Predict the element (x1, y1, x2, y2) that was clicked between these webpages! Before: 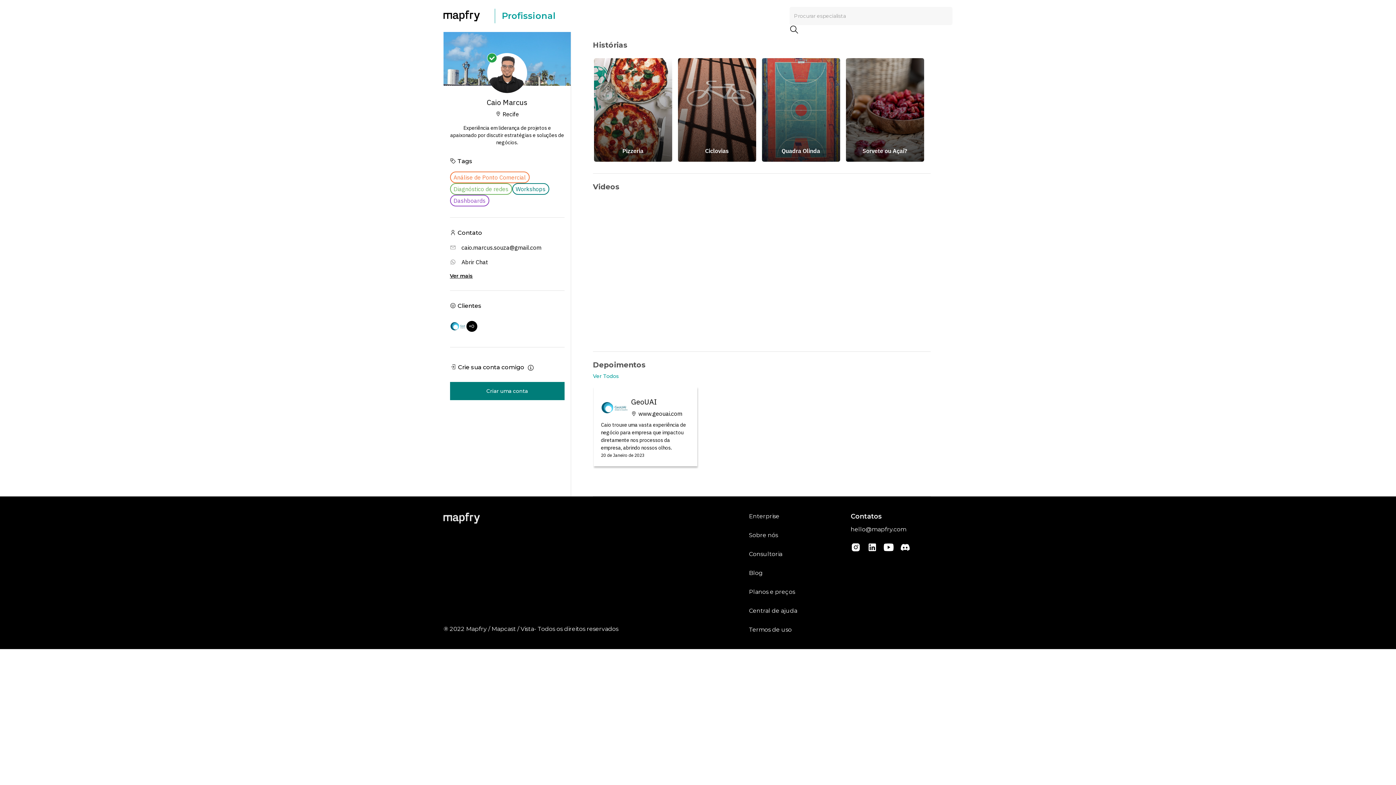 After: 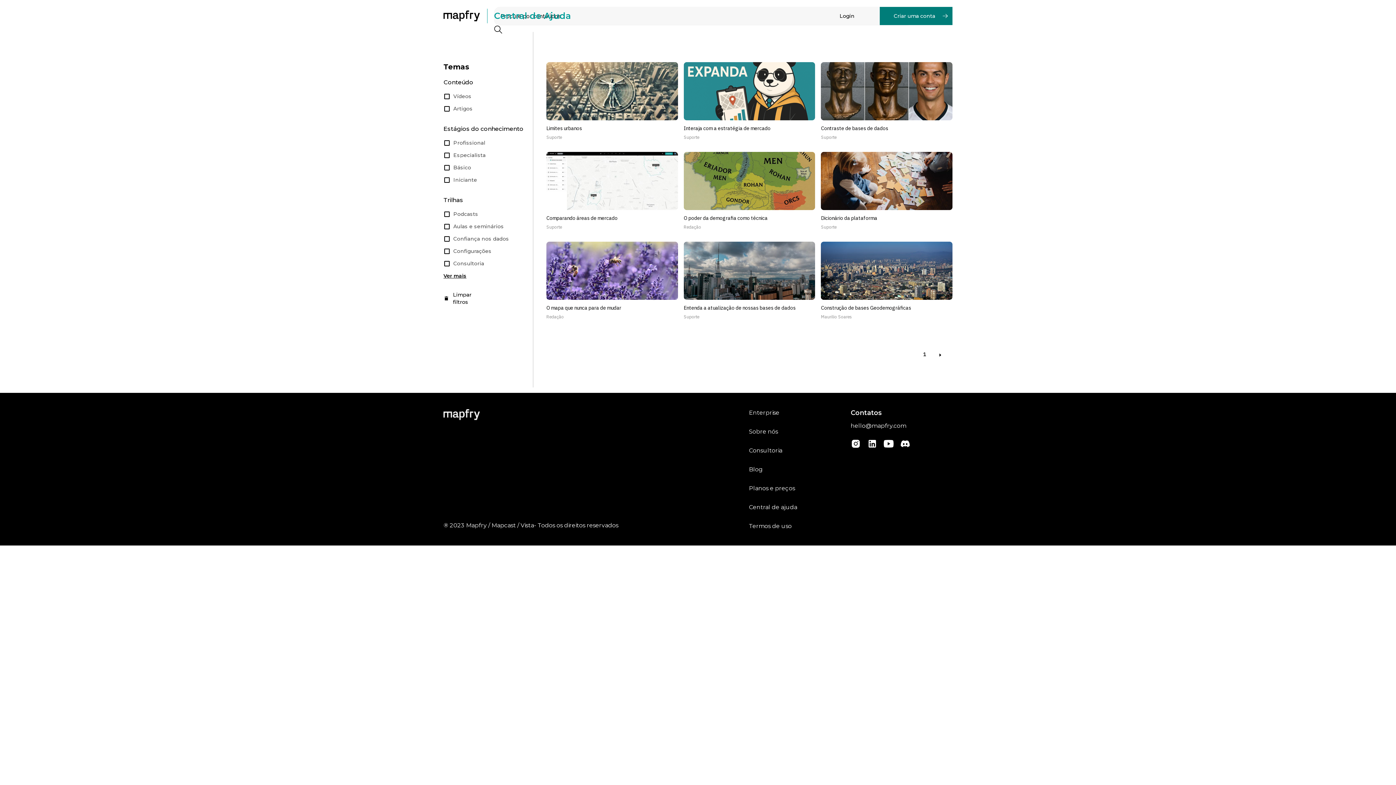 Action: bbox: (749, 607, 797, 614) label: Central de ajuda